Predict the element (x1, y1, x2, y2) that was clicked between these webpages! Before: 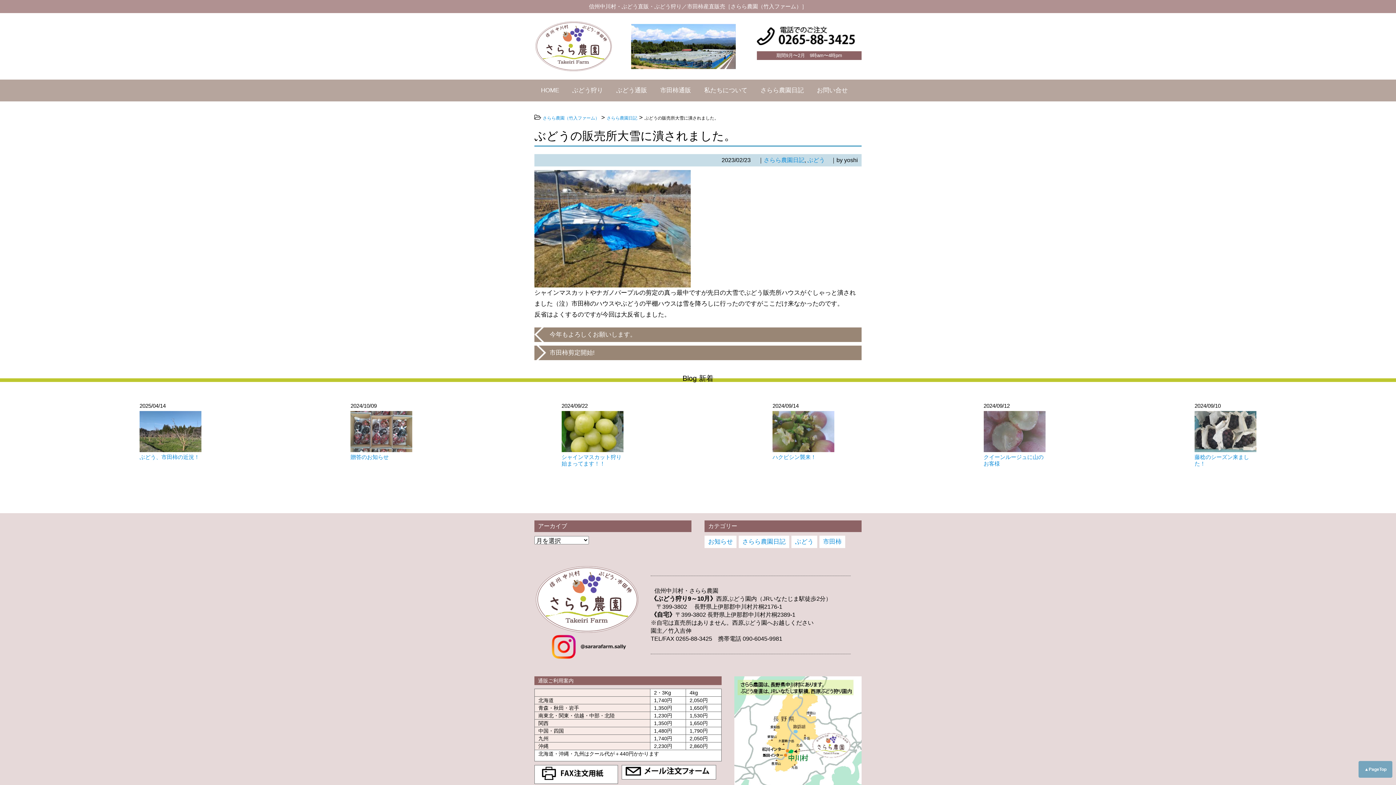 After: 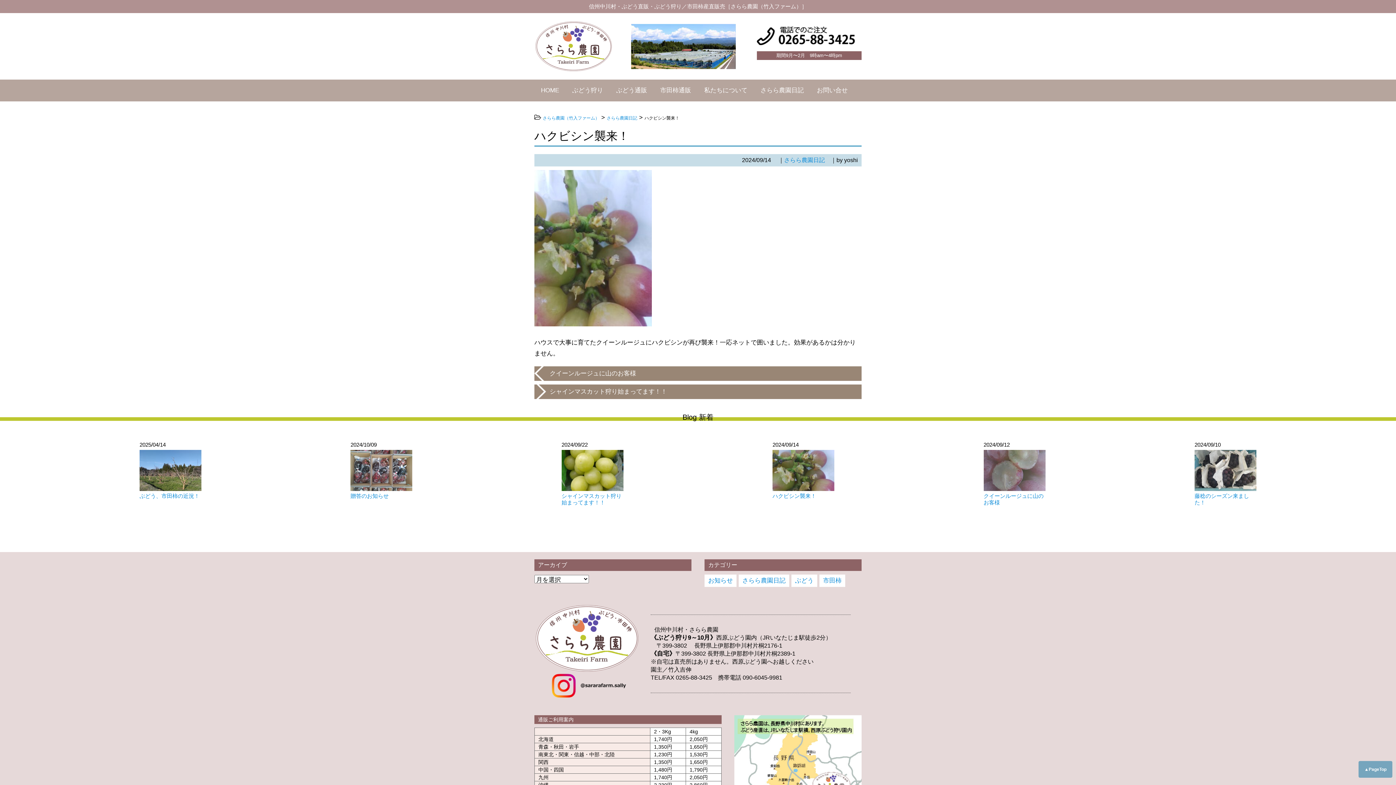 Action: label: ハクビシン襲来！ bbox: (772, 454, 816, 460)